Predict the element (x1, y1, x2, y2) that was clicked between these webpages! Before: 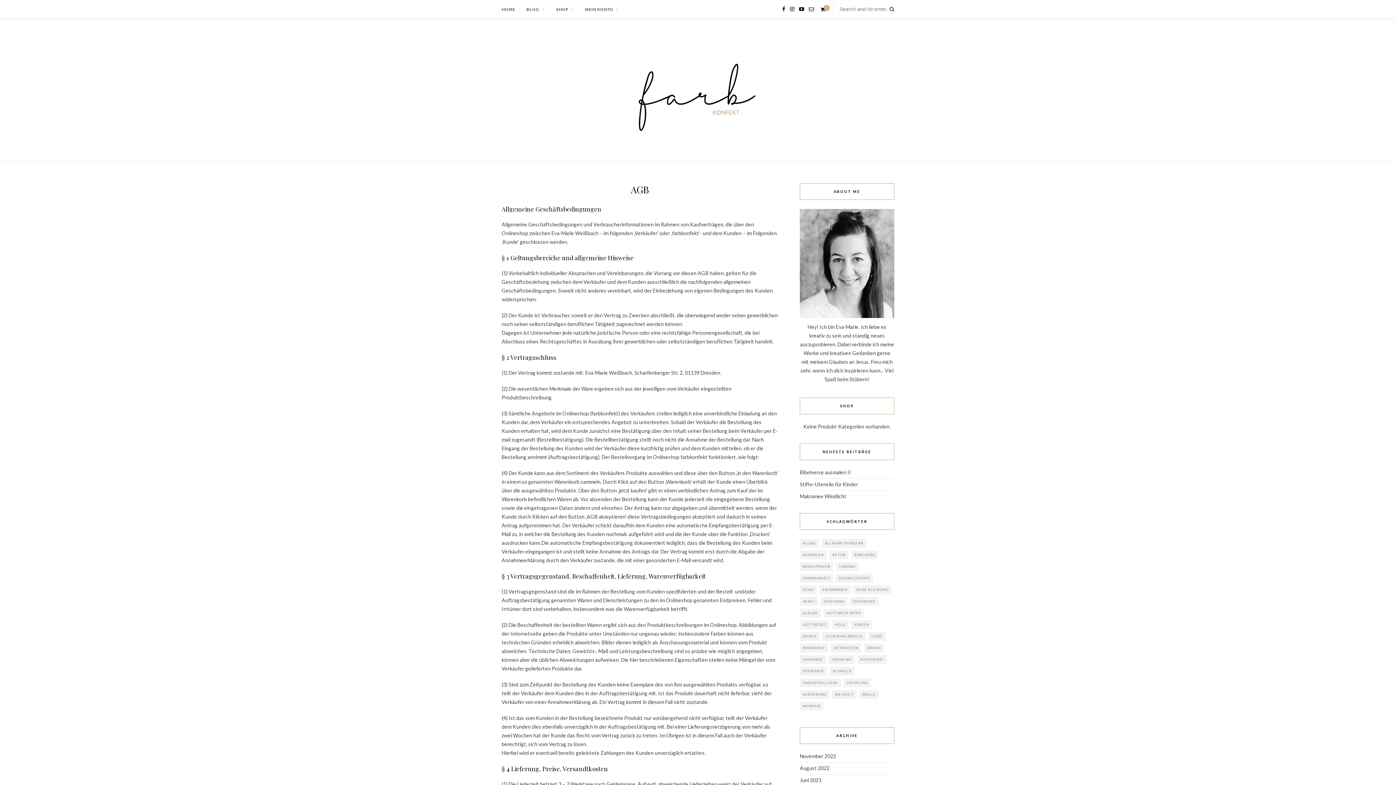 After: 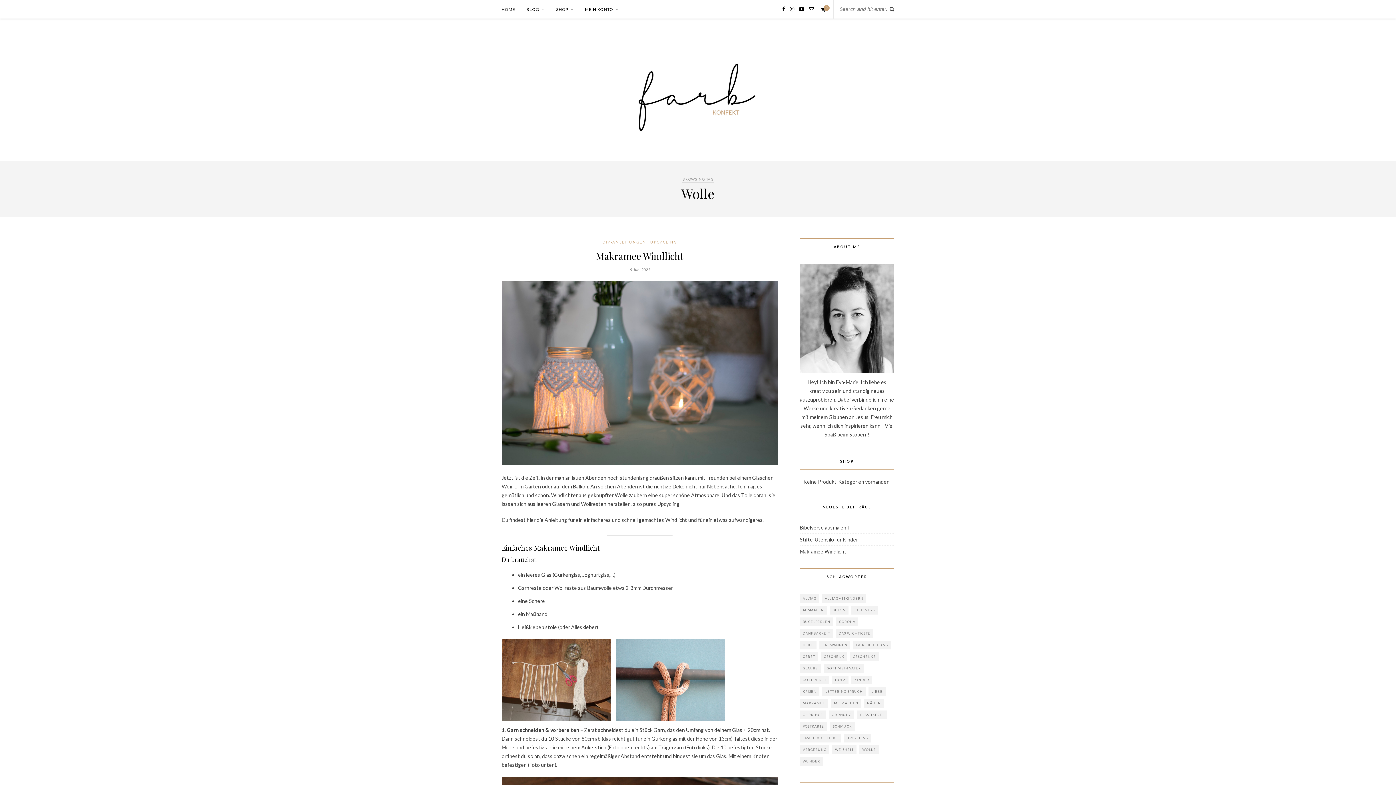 Action: label: Wolle (2 Einträge) bbox: (859, 690, 878, 699)